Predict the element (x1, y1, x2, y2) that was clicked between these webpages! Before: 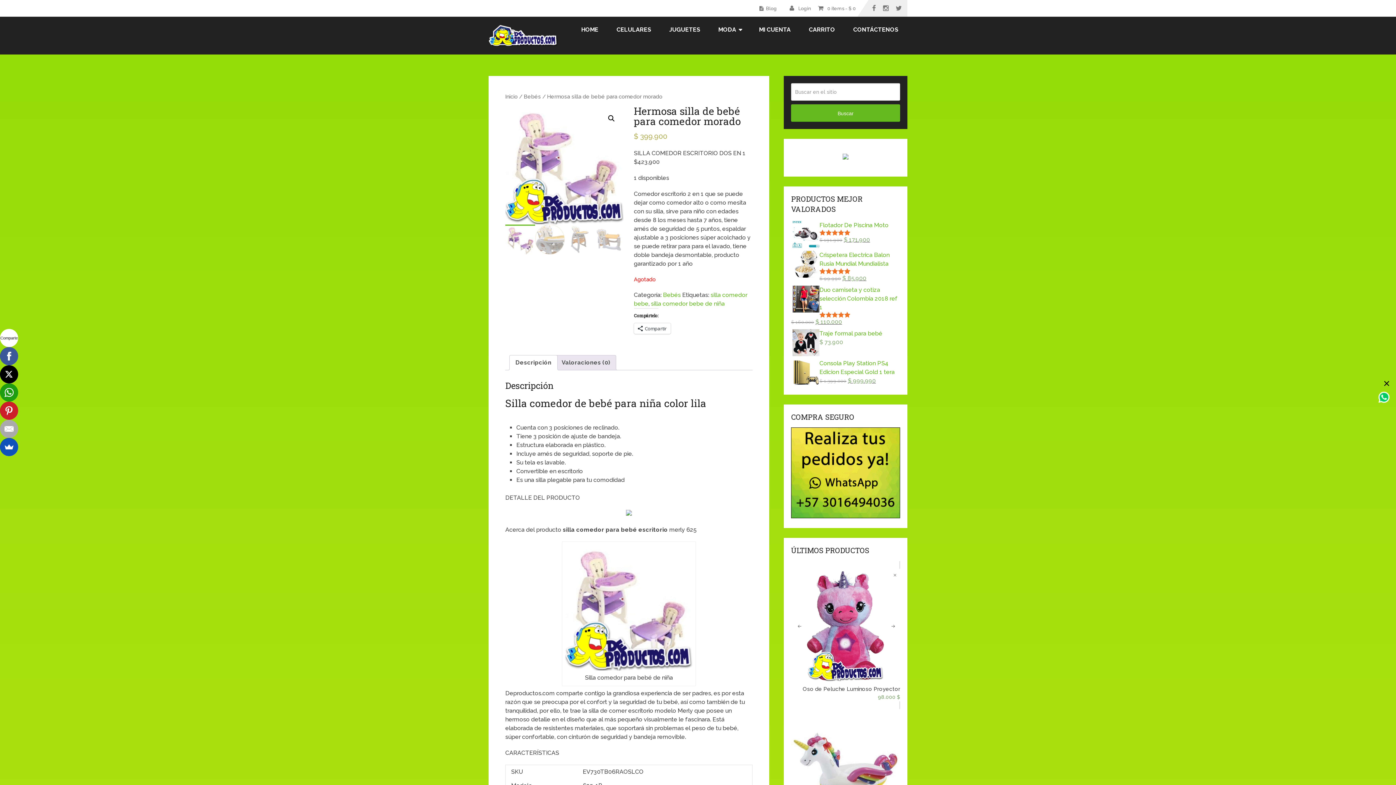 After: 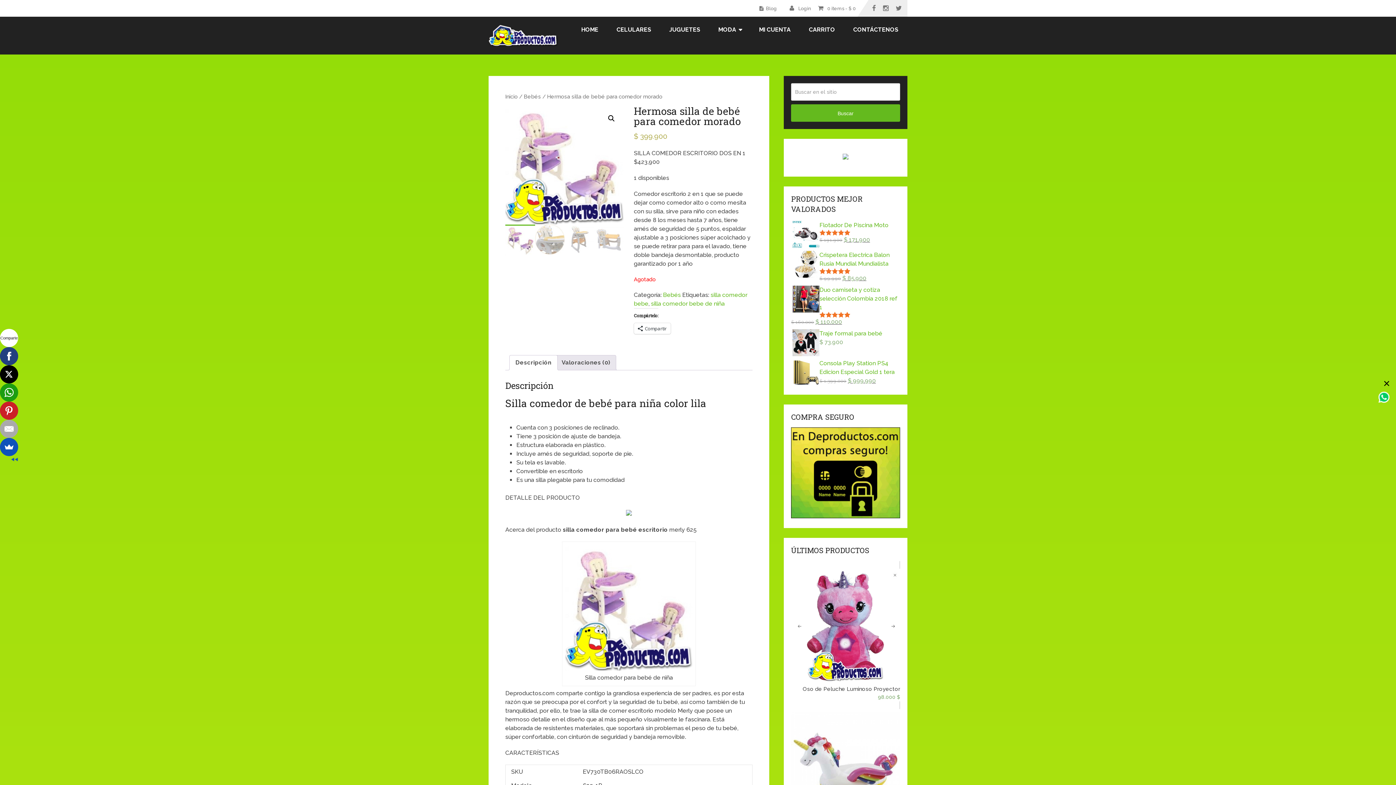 Action: bbox: (0, 347, 18, 365)